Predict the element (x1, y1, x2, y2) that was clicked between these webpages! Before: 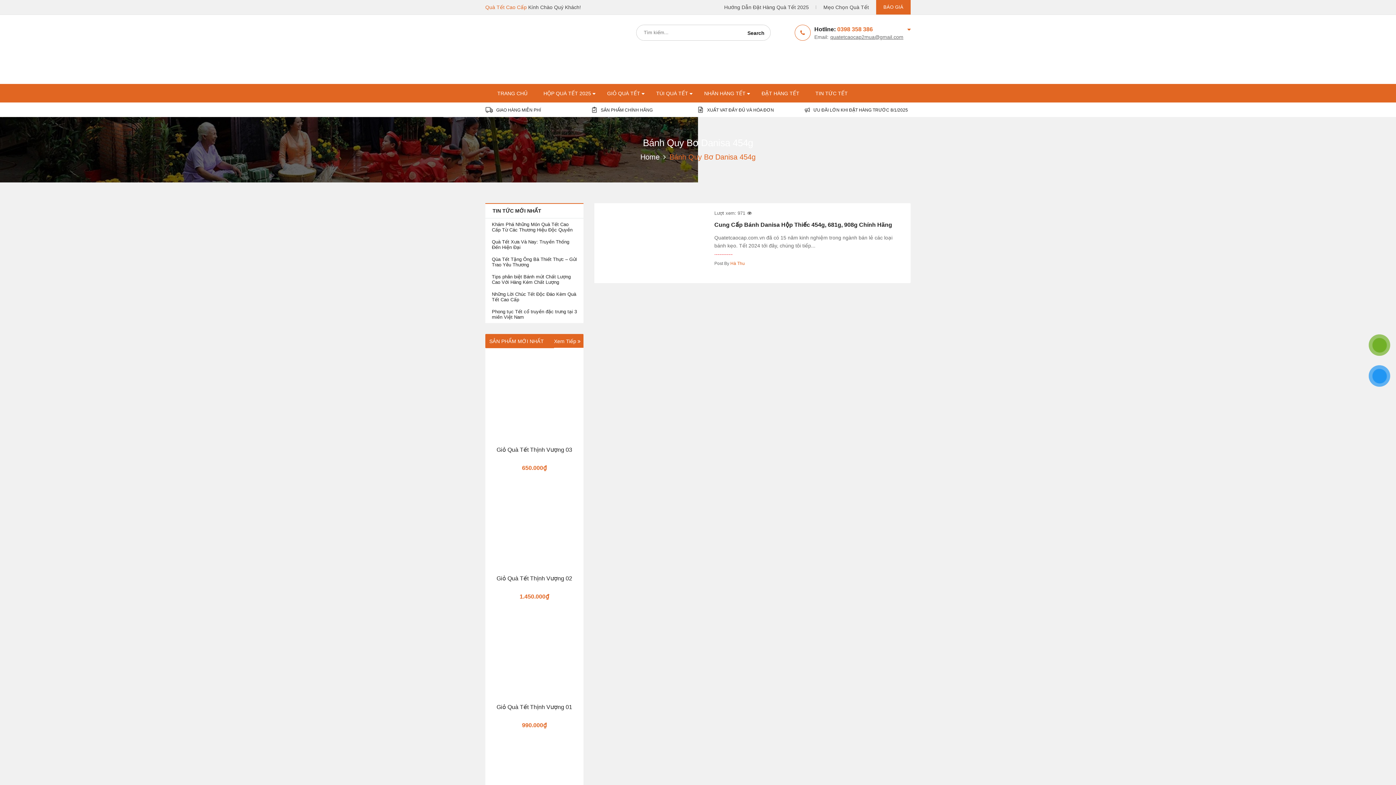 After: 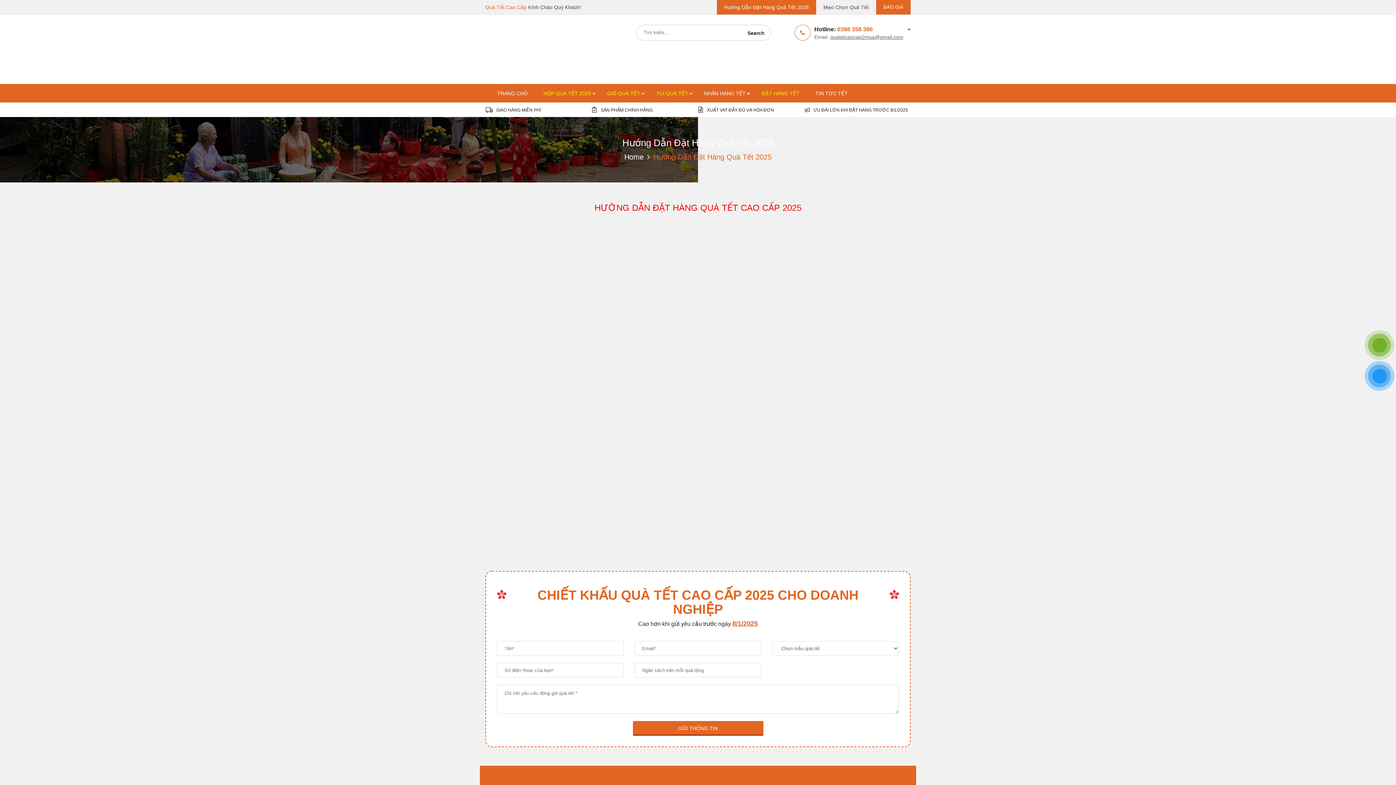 Action: bbox: (753, 84, 807, 102) label: ĐẶT HÀNG TẾT